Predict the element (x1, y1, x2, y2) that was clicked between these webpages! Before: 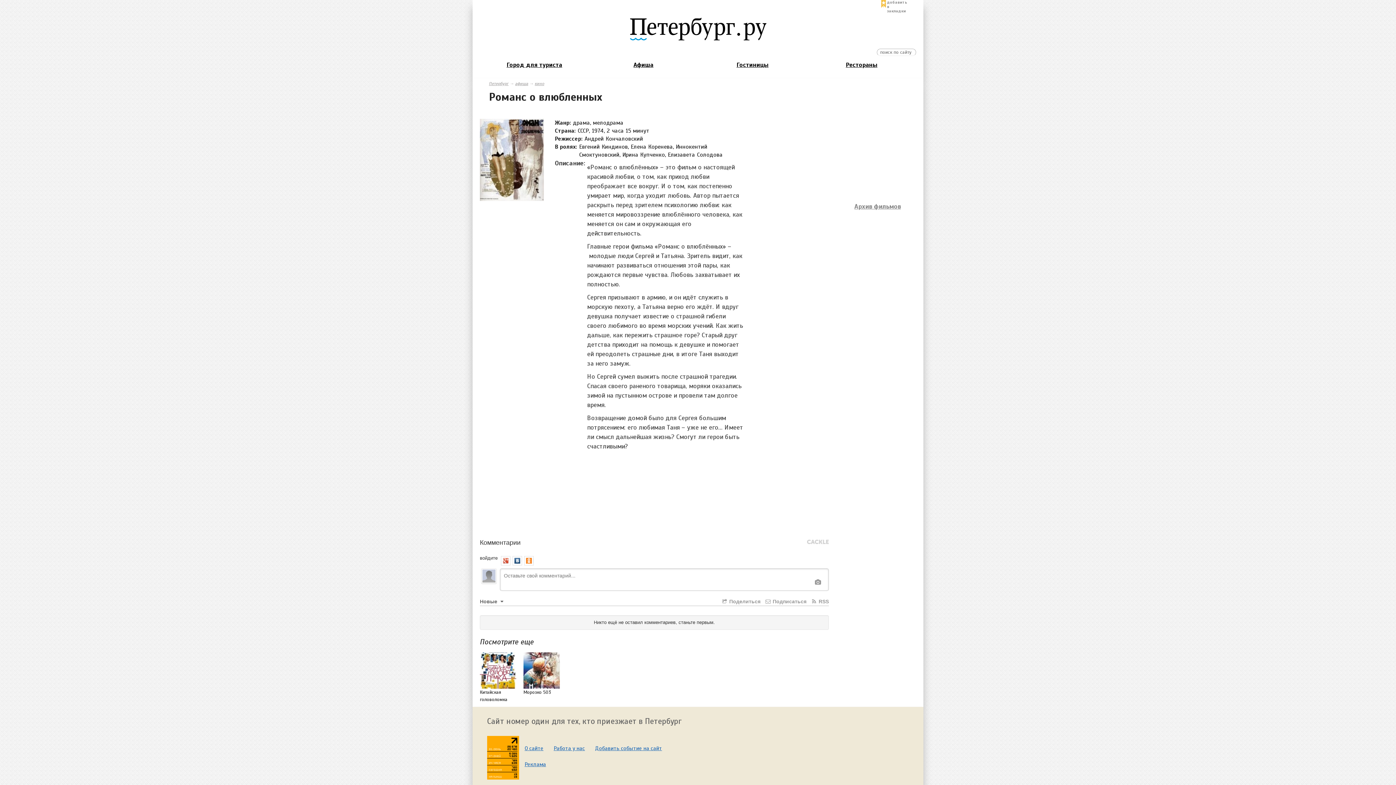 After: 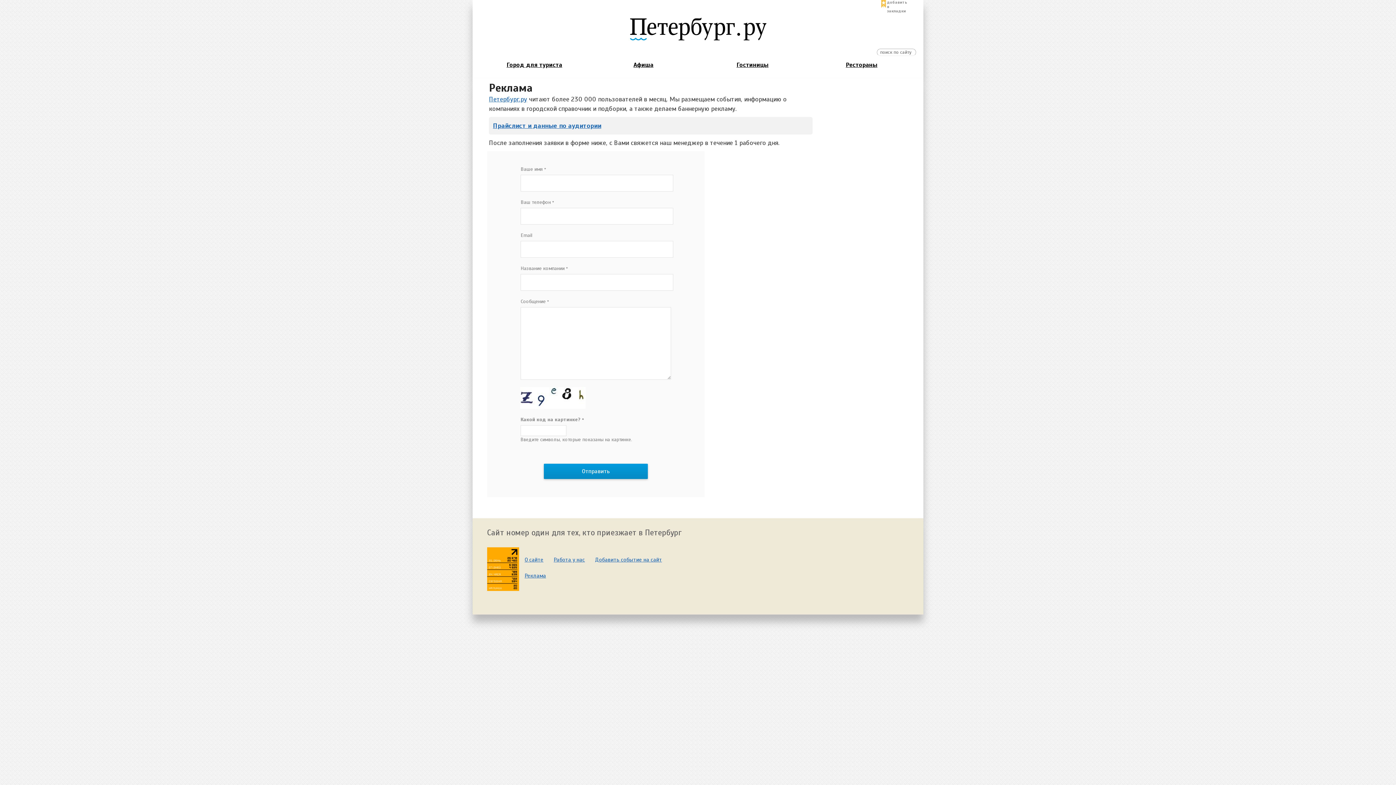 Action: label: Реклама bbox: (524, 760, 546, 768)